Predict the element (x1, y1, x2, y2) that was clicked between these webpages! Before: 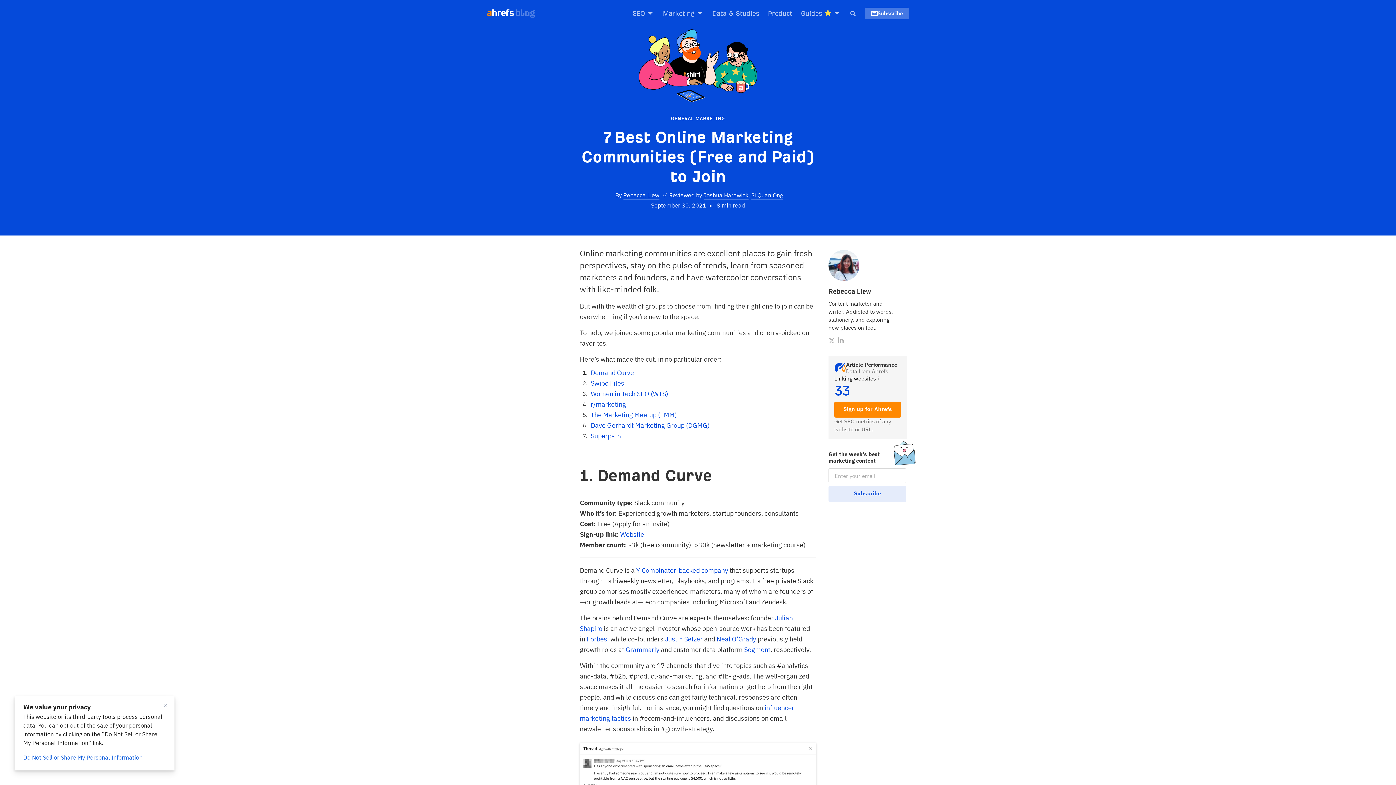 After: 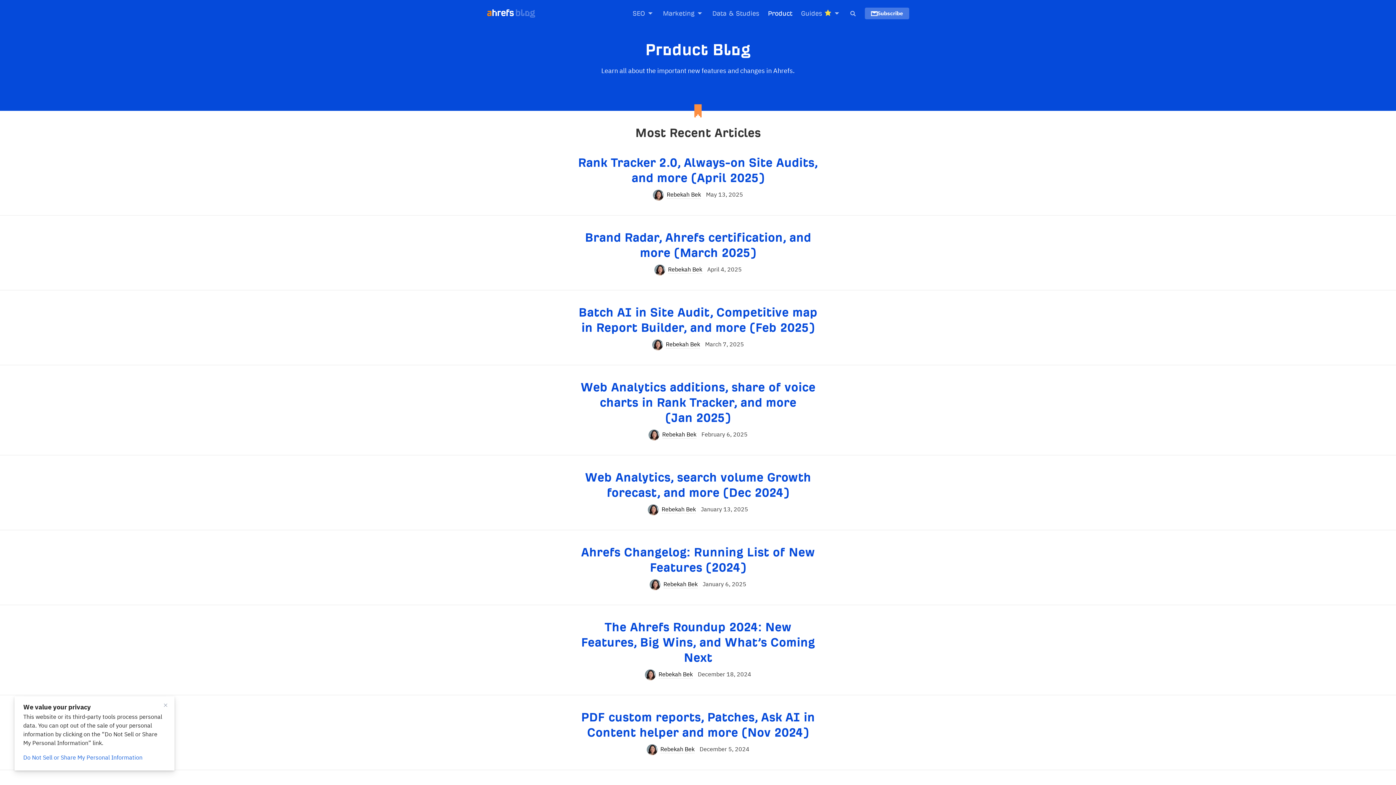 Action: bbox: (768, 9, 792, 16) label: Product